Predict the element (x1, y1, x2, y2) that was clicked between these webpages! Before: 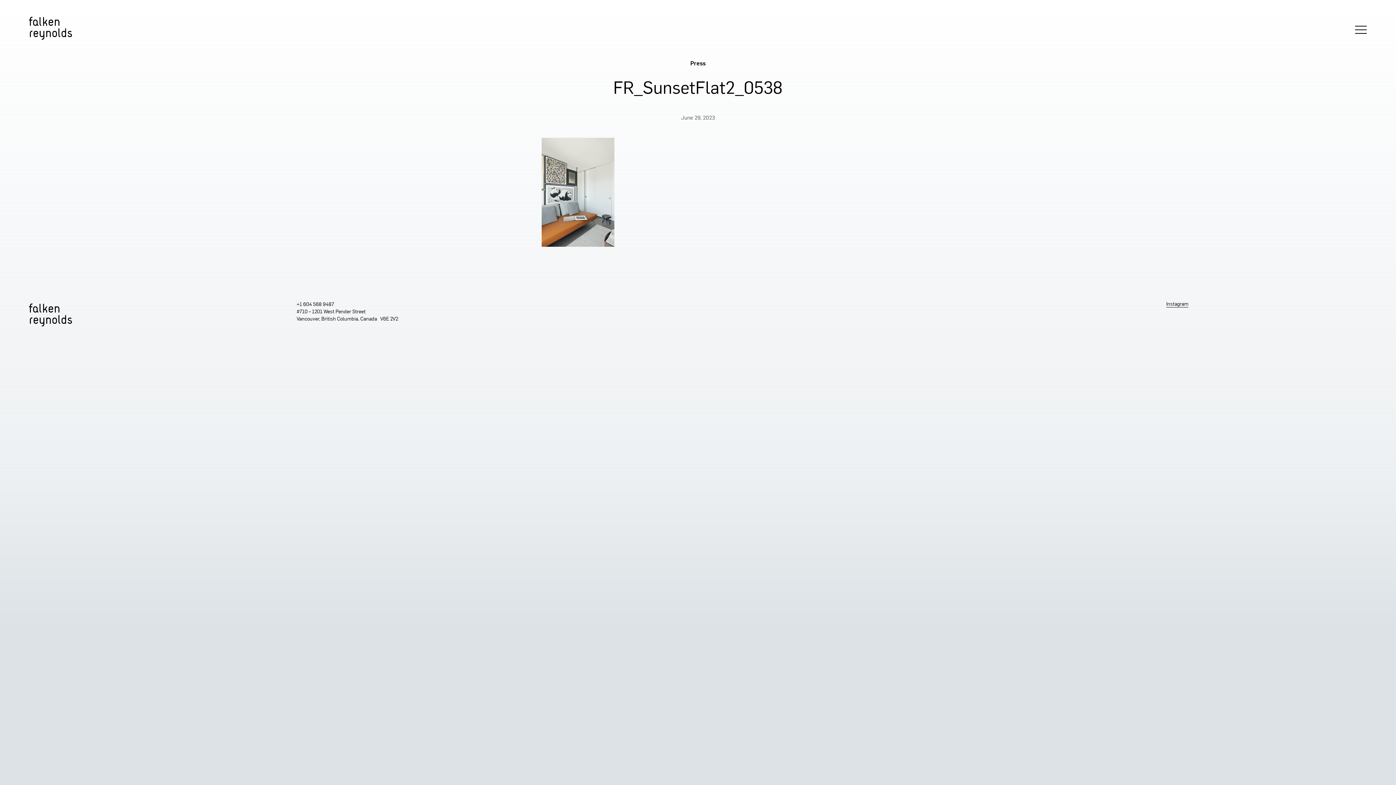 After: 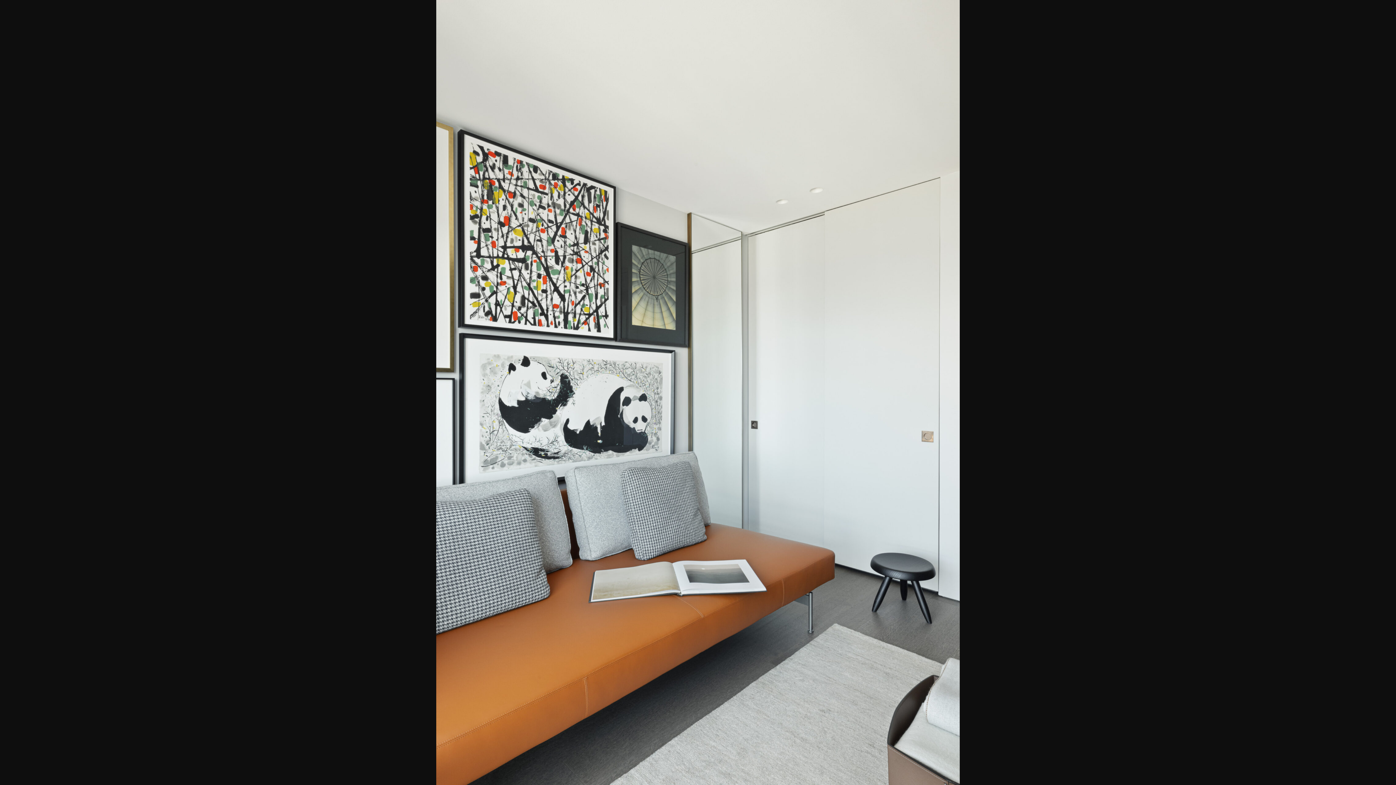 Action: bbox: (541, 137, 854, 246)